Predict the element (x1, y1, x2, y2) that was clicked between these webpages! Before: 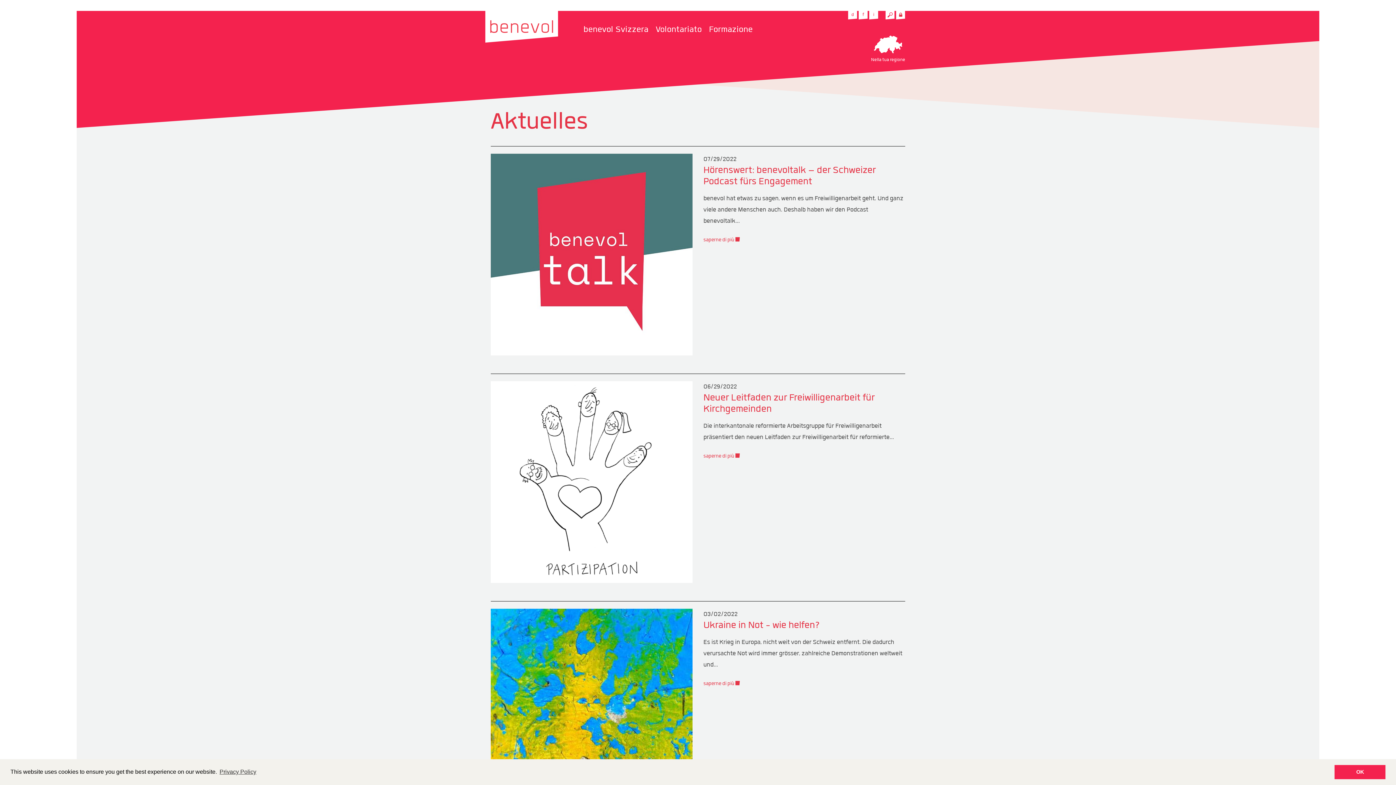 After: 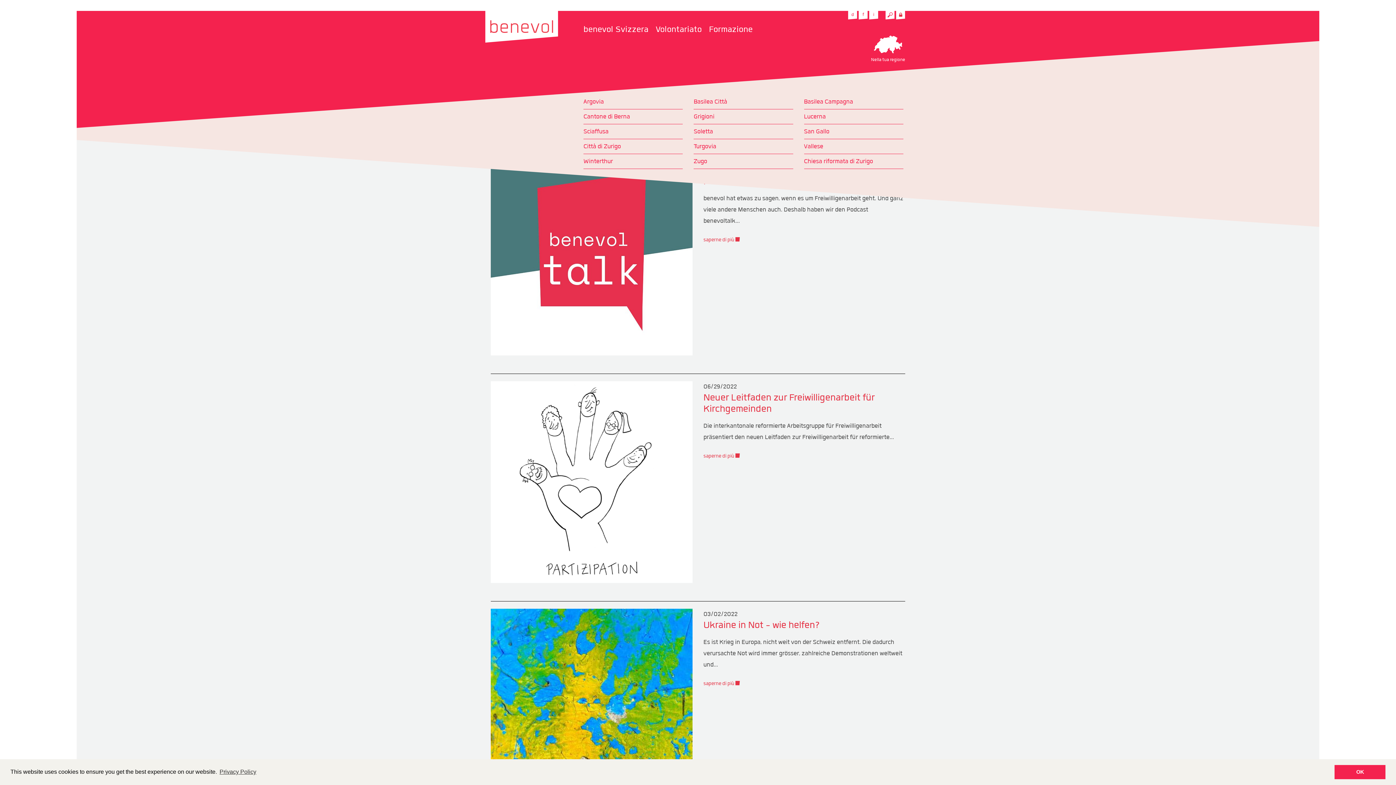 Action: label: Nella tua regione bbox: (871, 35, 905, 64)